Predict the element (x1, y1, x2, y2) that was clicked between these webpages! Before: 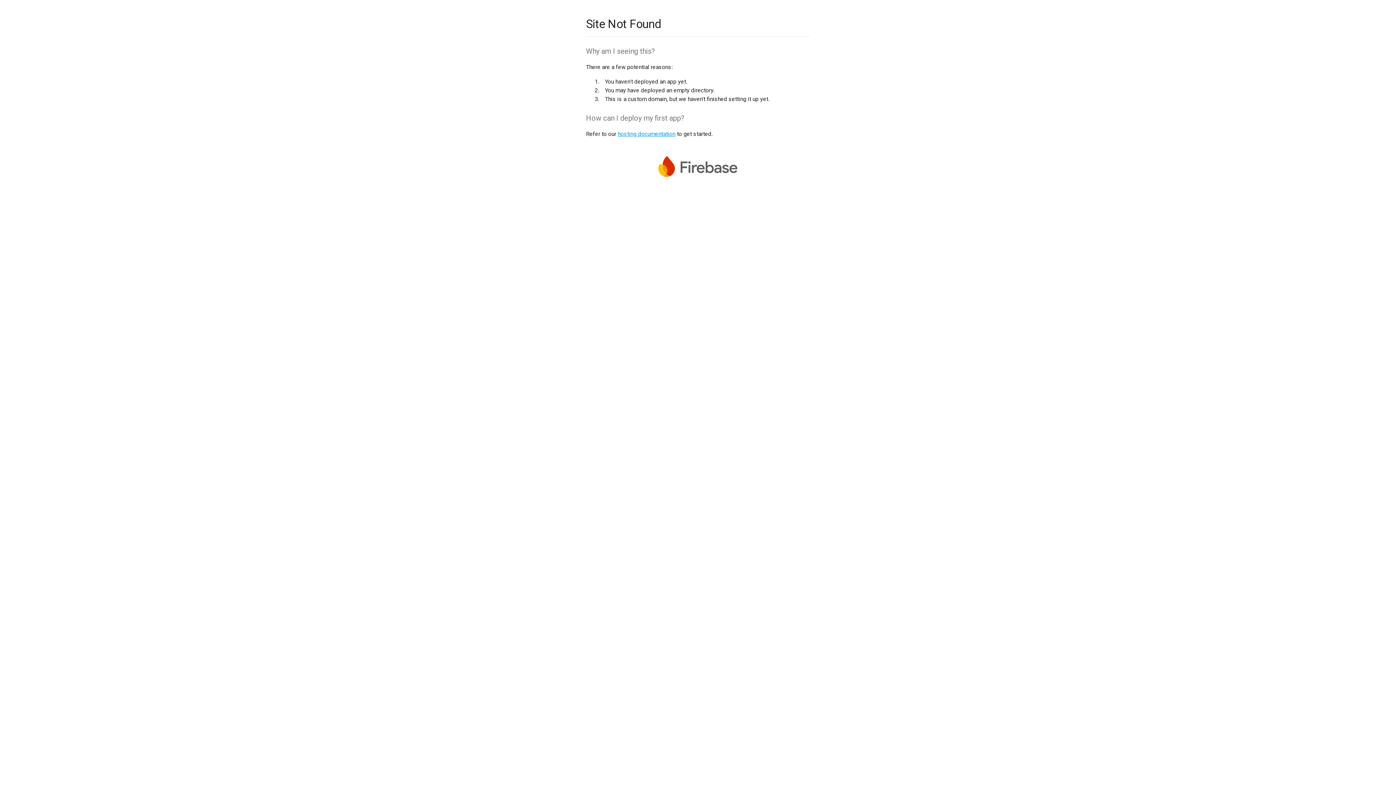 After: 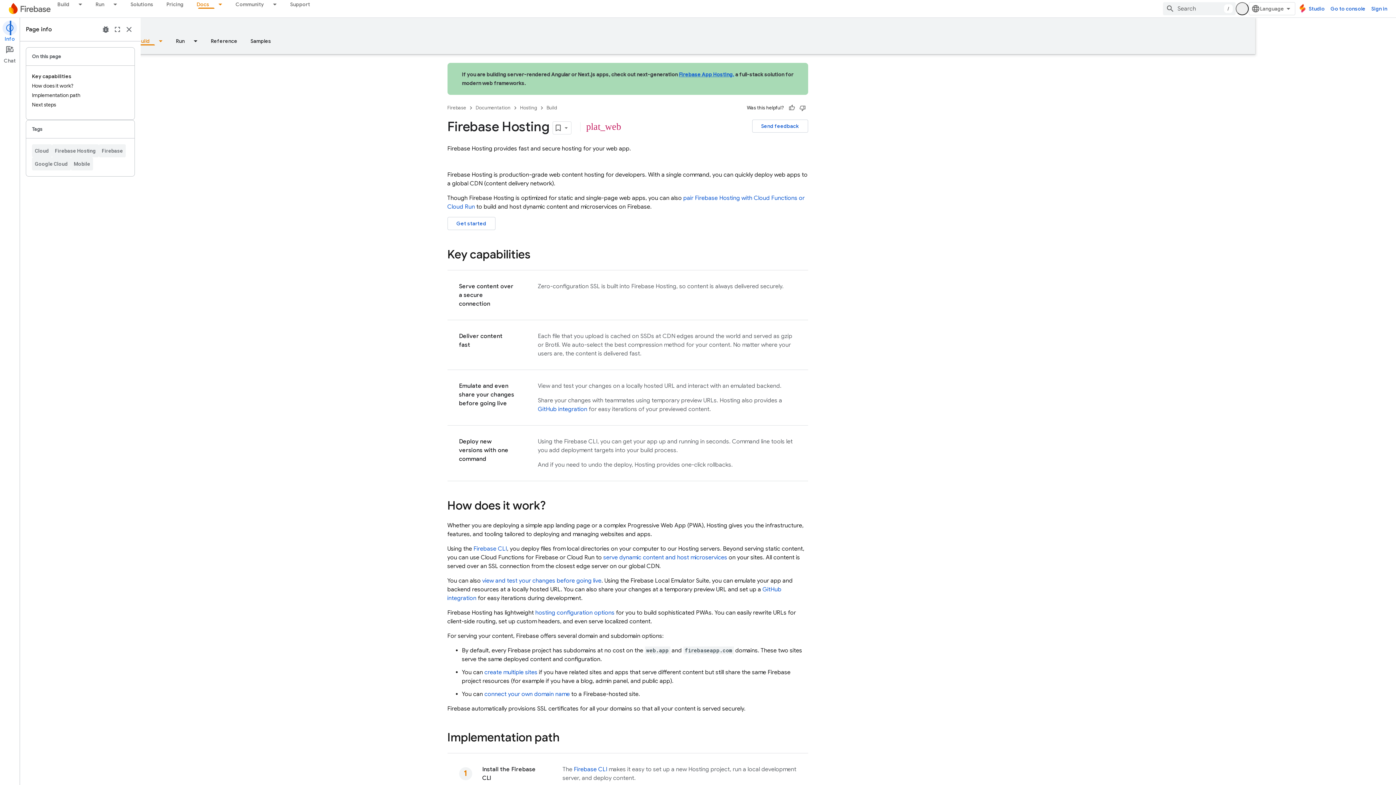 Action: bbox: (617, 130, 675, 137) label: hosting documentation